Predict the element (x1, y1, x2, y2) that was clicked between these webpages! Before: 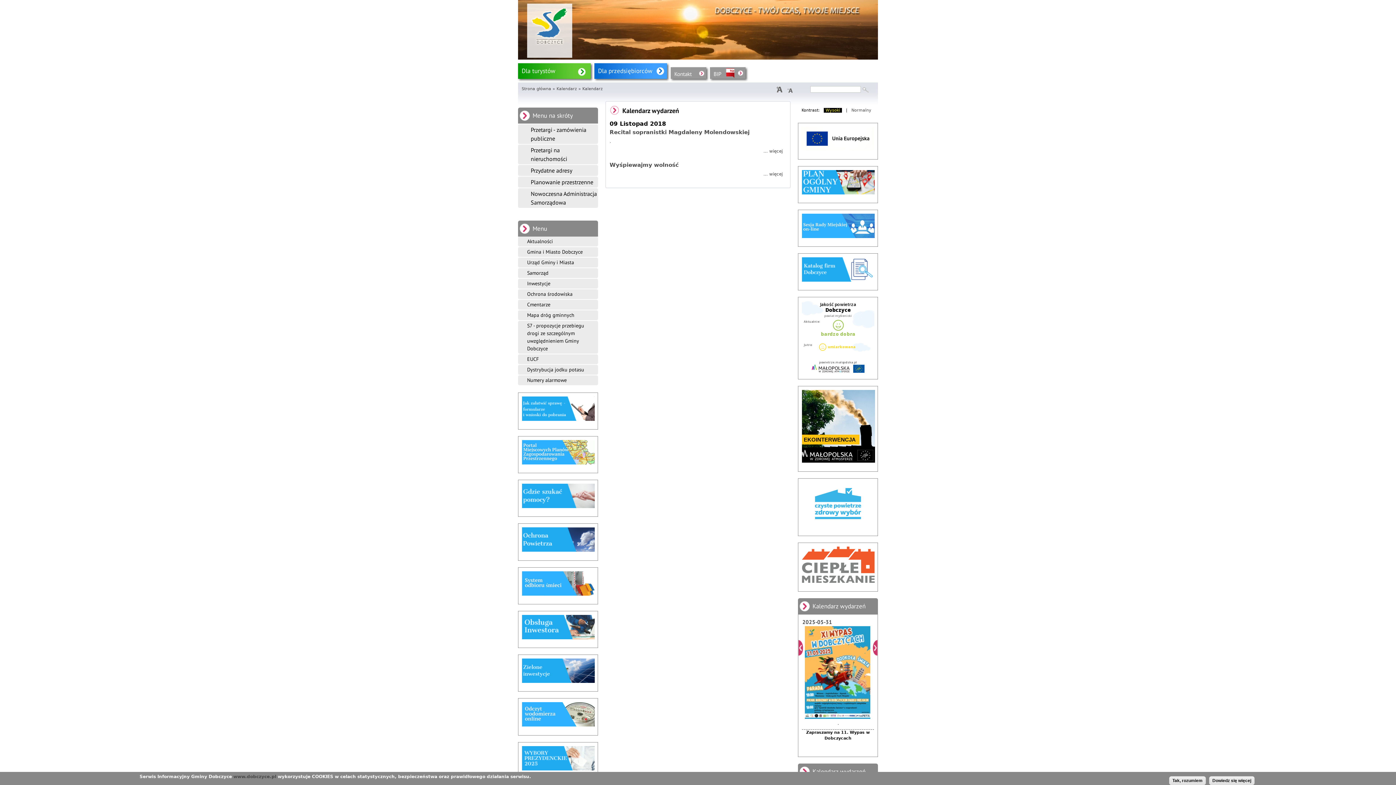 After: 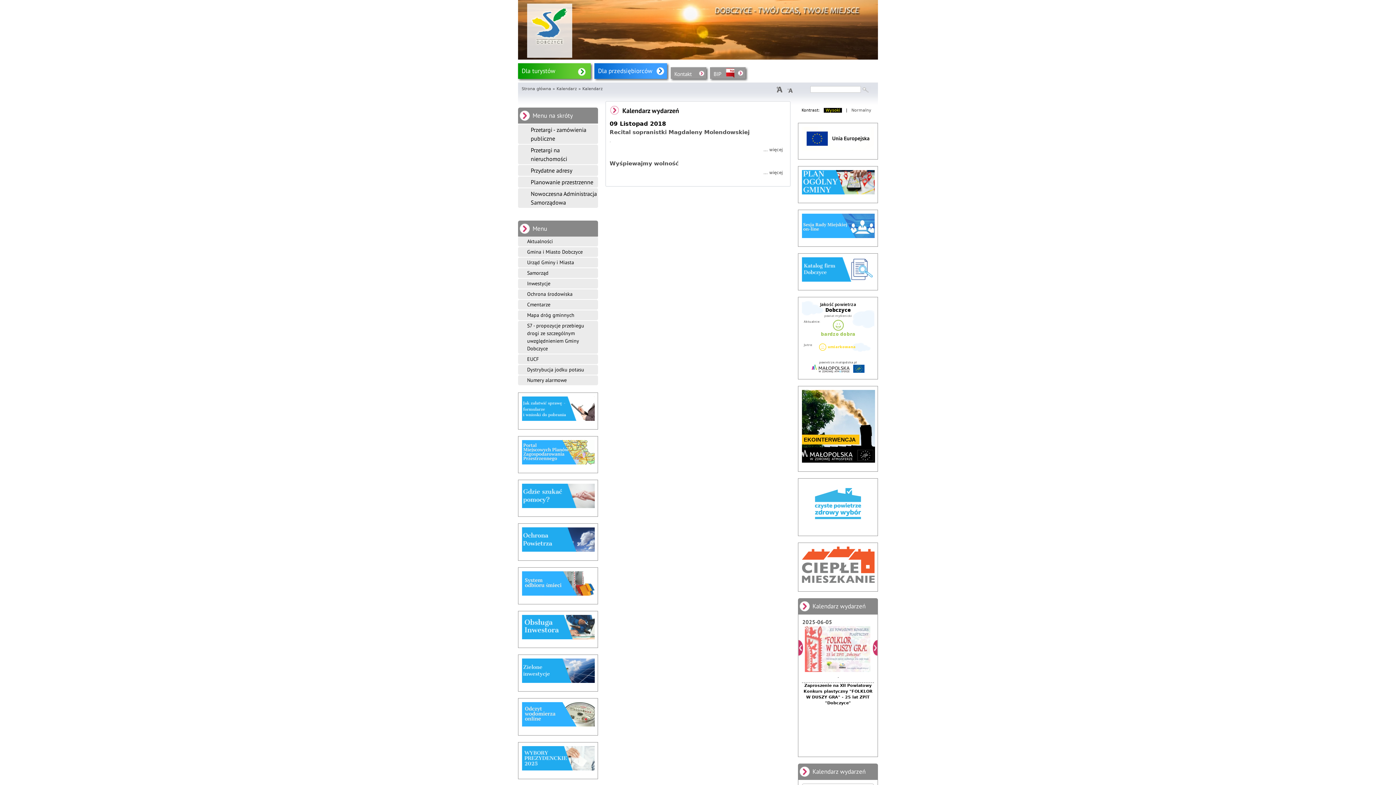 Action: label: -A bbox: (786, 86, 794, 94)